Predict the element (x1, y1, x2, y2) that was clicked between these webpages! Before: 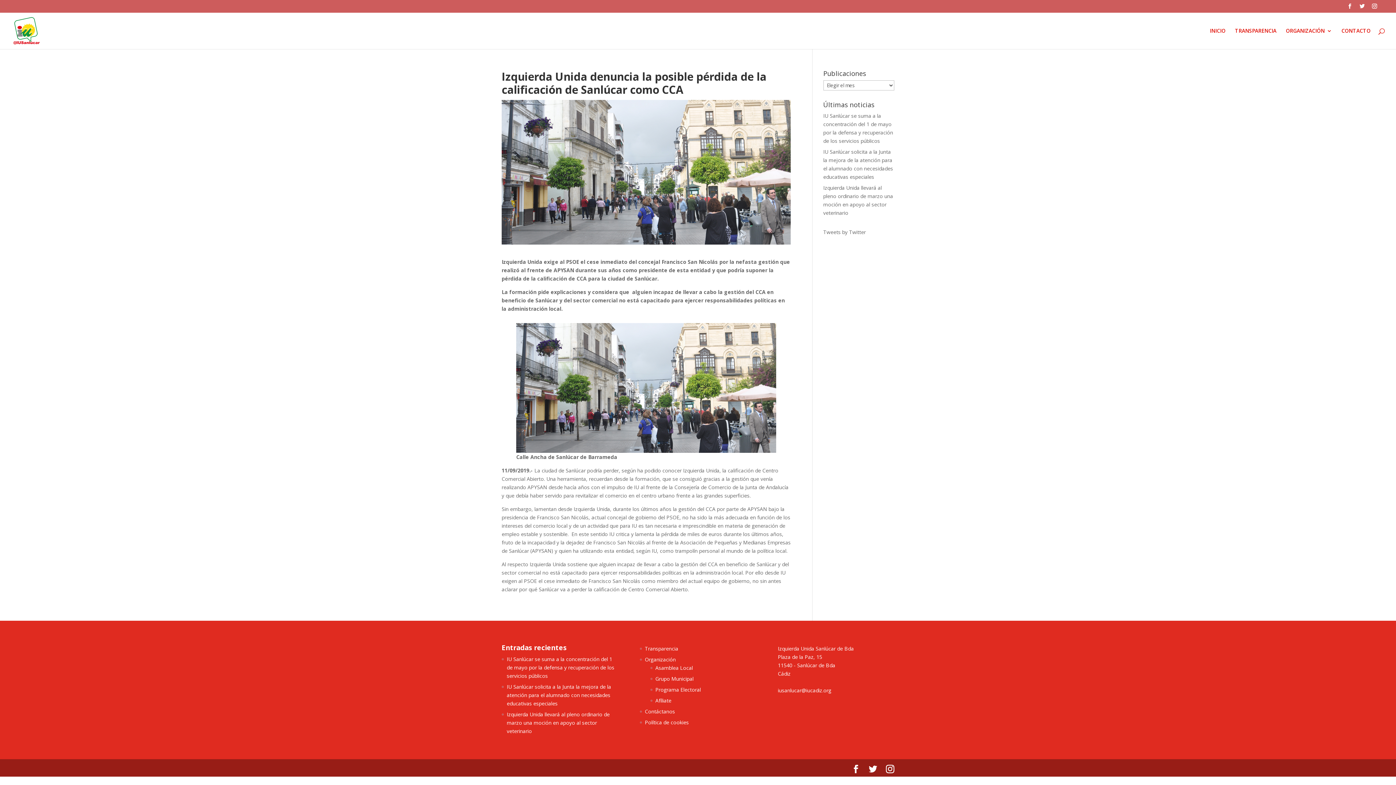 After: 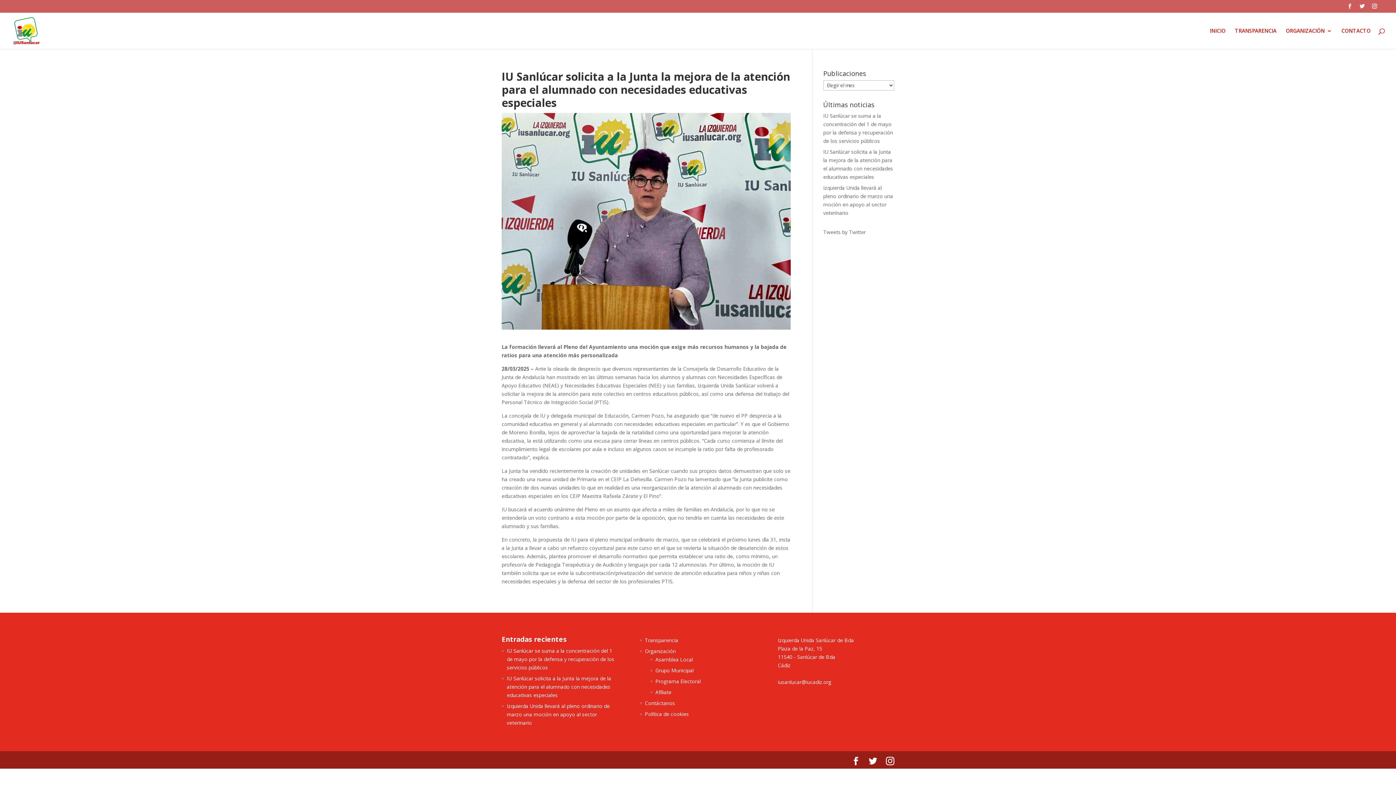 Action: bbox: (506, 683, 611, 707) label: IU Sanlúcar solicita a la Junta la mejora de la atención para el alumnado con necesidades educativas especiales